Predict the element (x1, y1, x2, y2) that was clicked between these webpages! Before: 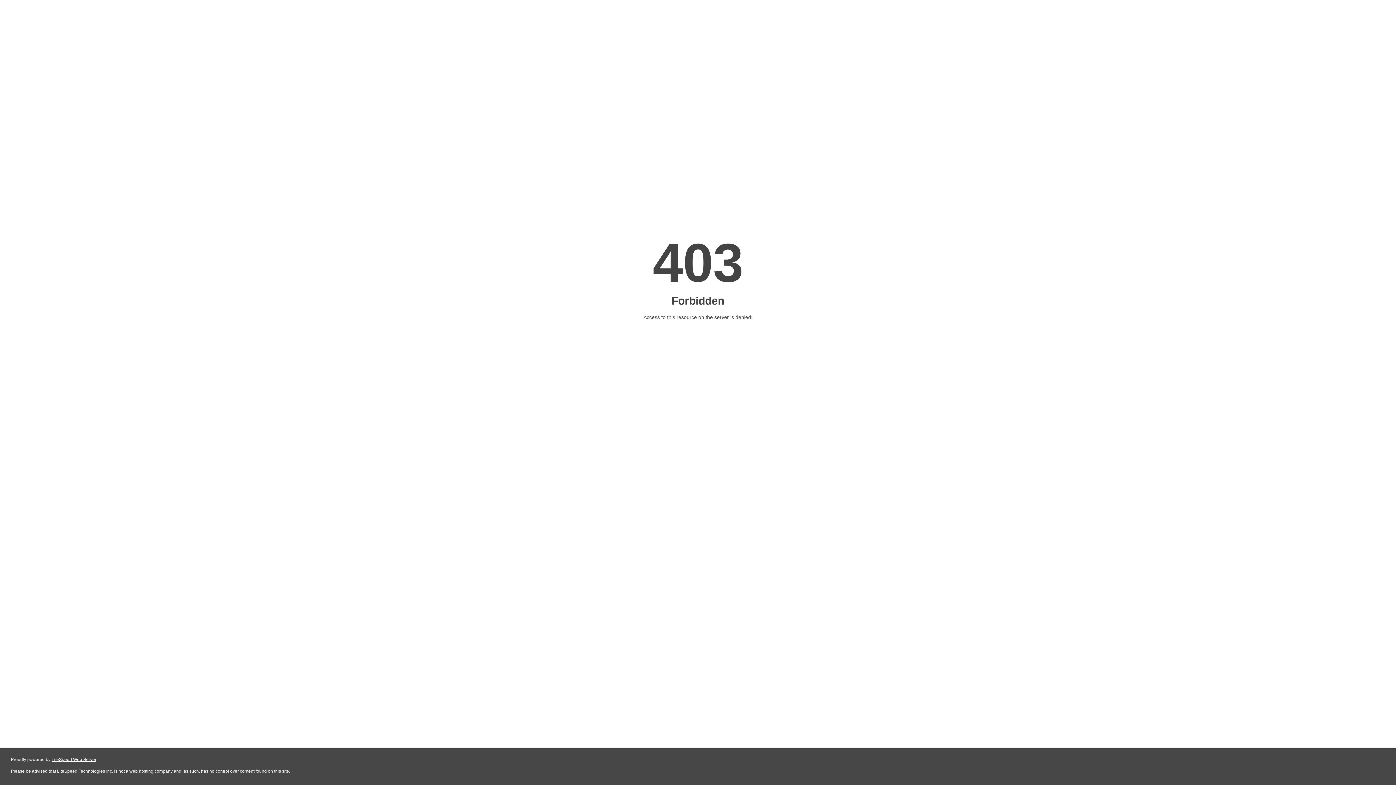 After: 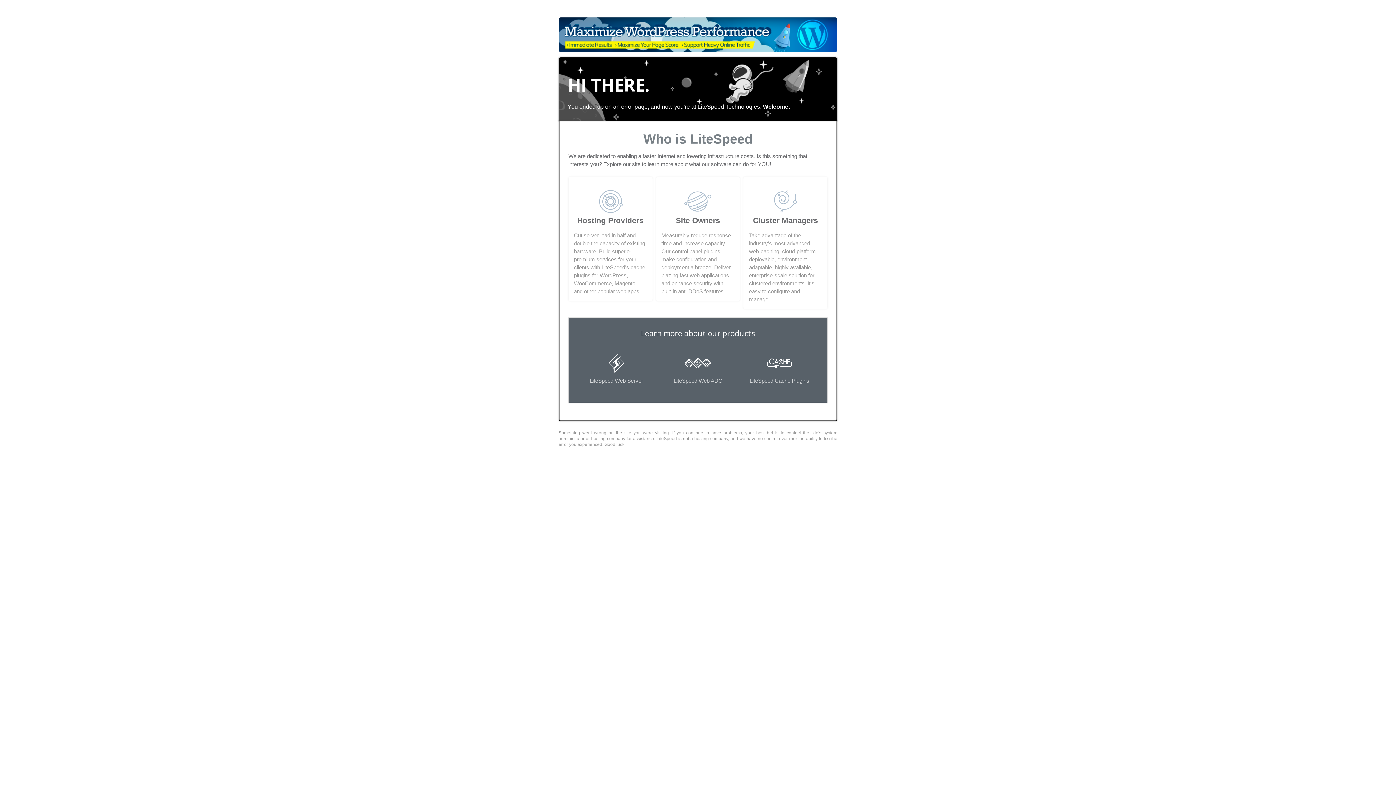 Action: bbox: (51, 757, 96, 762) label: LiteSpeed Web Server